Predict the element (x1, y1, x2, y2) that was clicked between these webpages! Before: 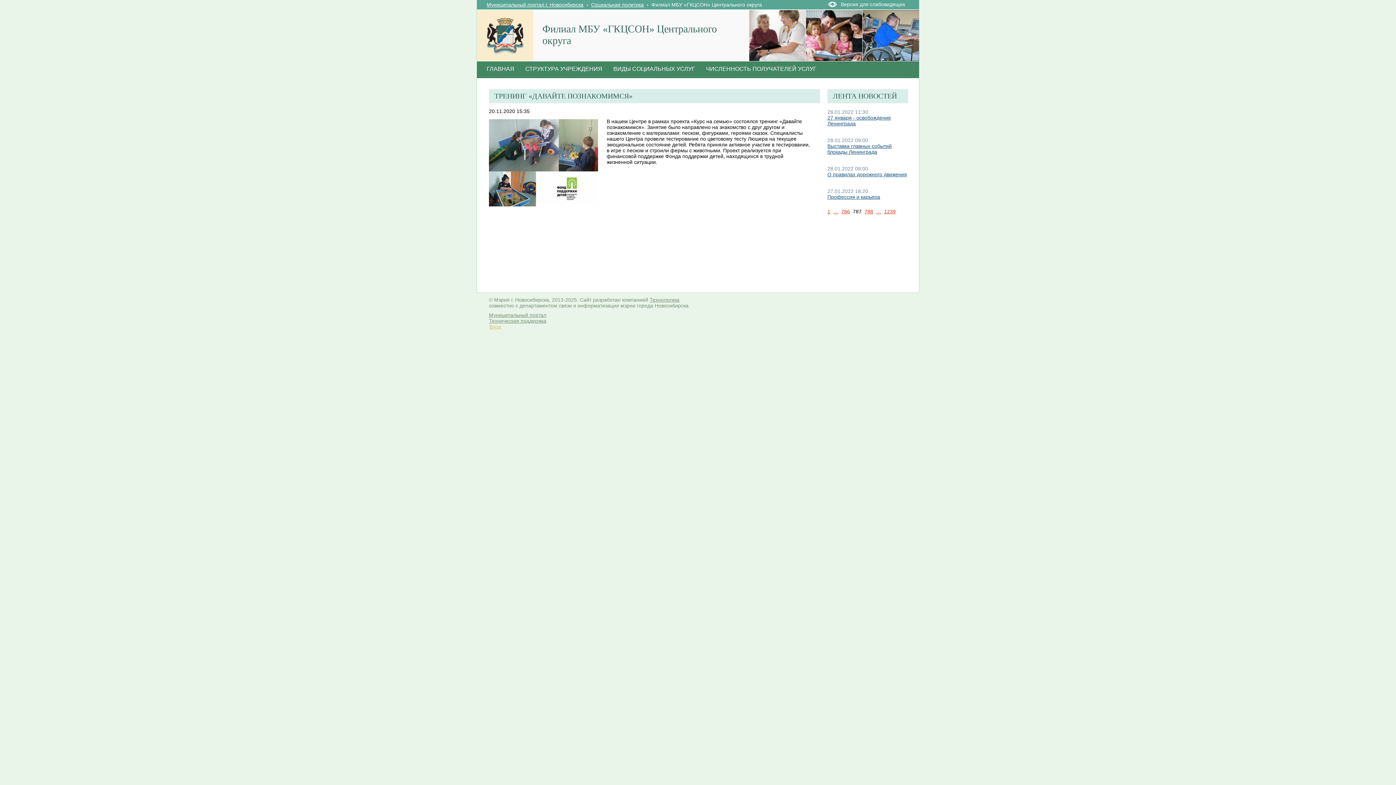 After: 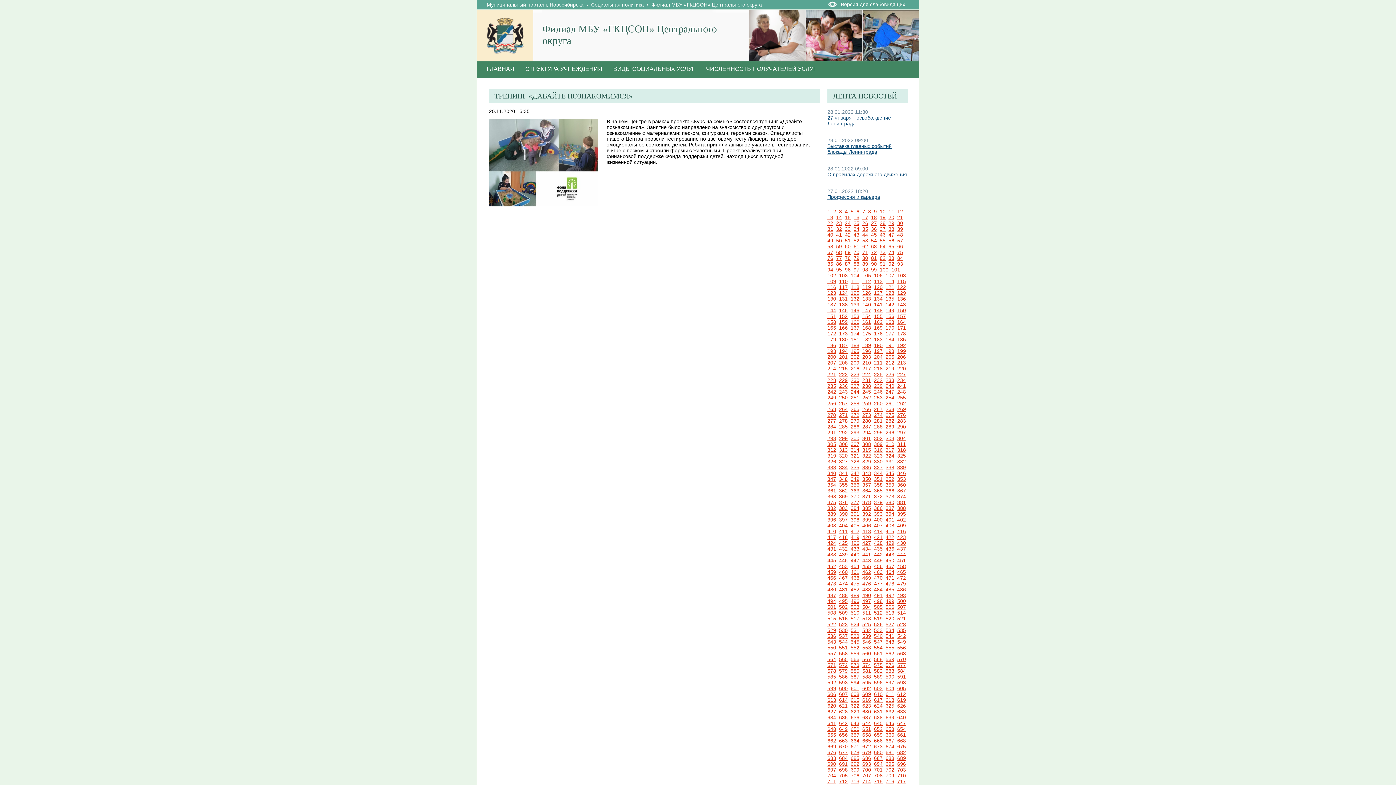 Action: bbox: (833, 208, 838, 214) label: …